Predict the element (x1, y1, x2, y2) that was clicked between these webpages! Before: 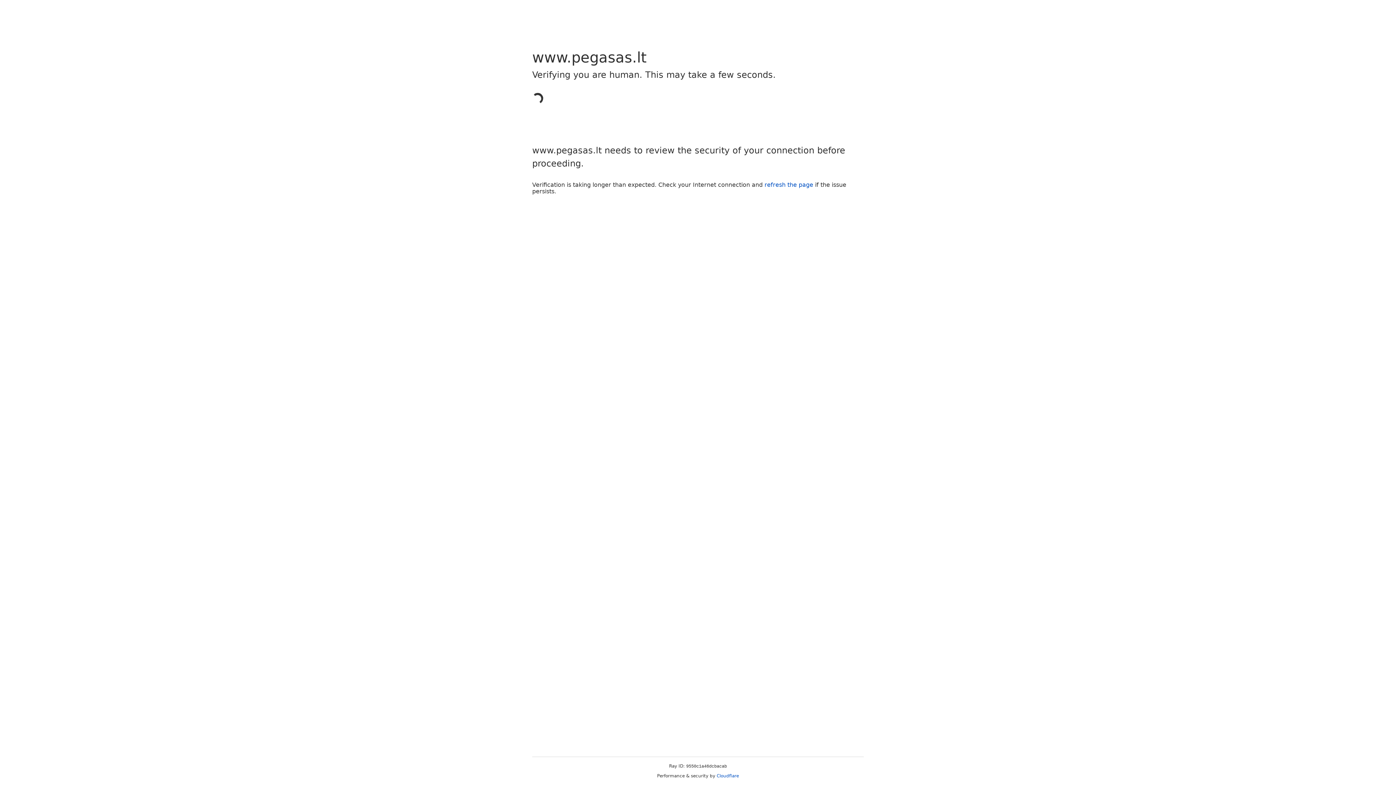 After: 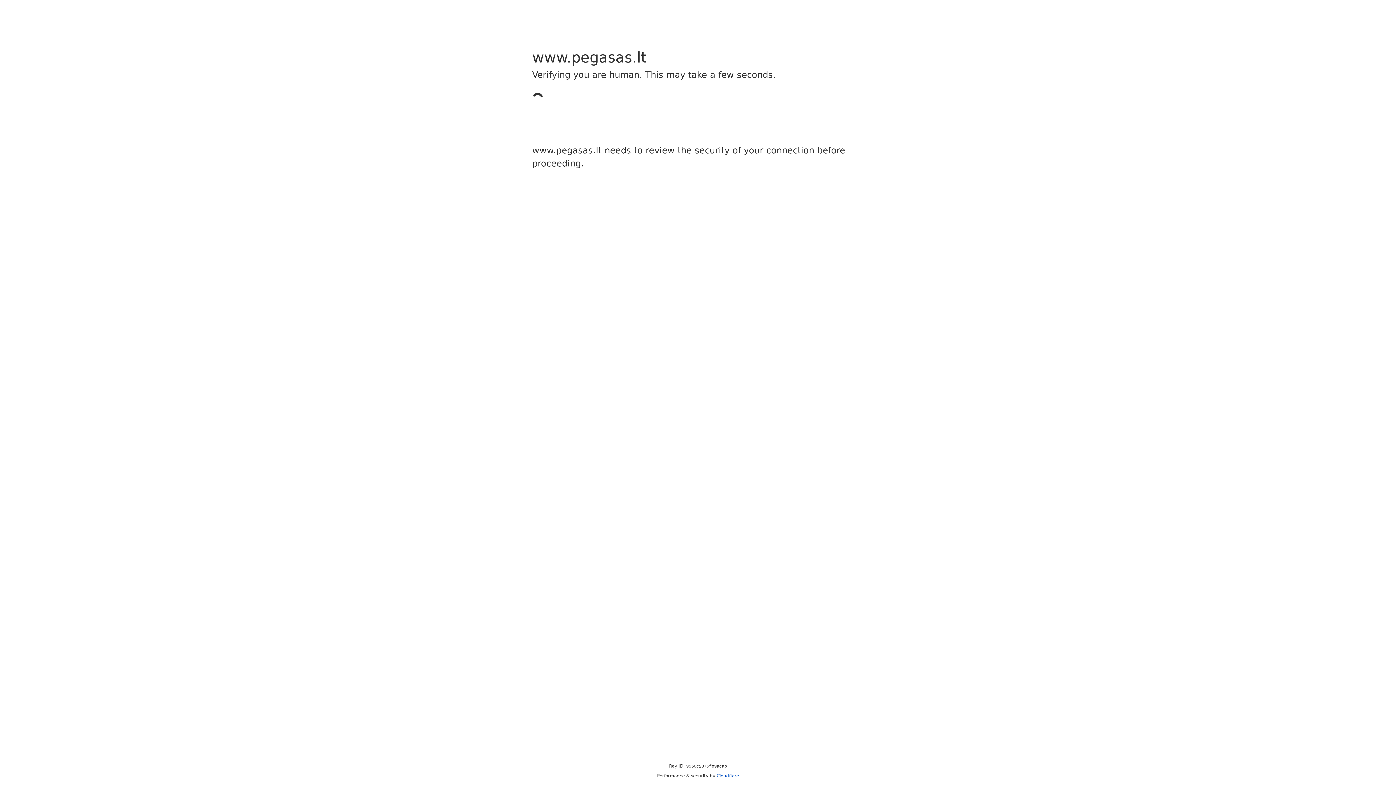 Action: label: Cloudflare bbox: (716, 773, 739, 778)